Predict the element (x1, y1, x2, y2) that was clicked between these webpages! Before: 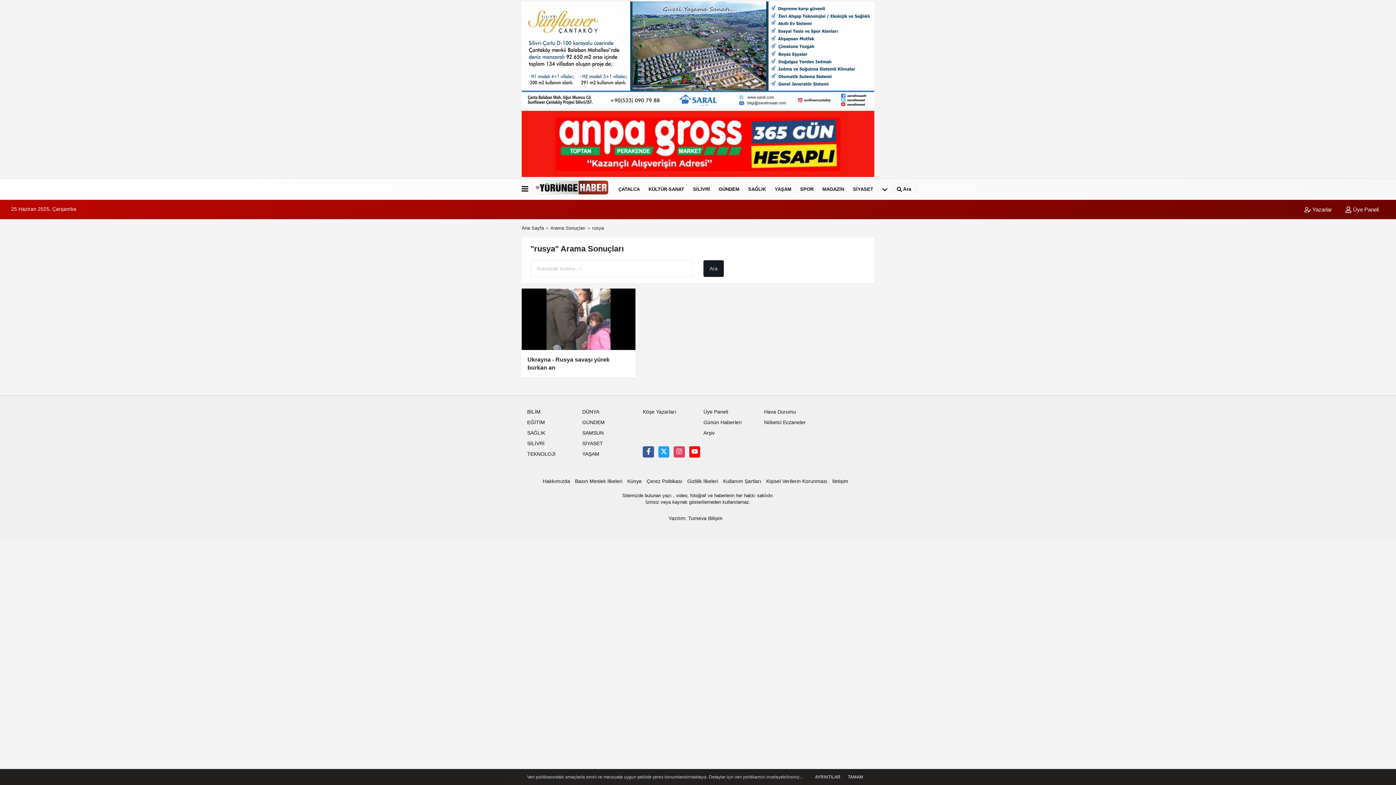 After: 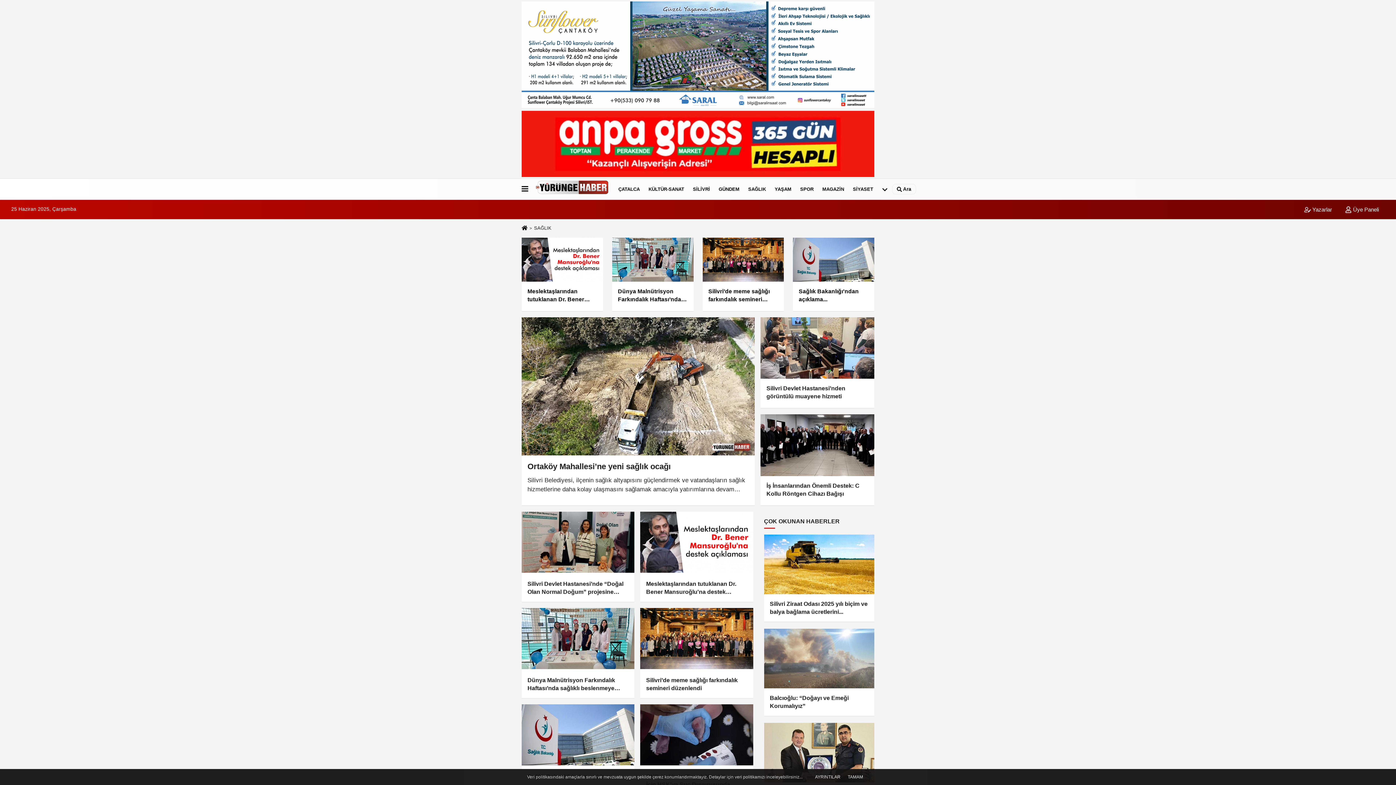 Action: bbox: (527, 430, 545, 436) label: SAĞLIK